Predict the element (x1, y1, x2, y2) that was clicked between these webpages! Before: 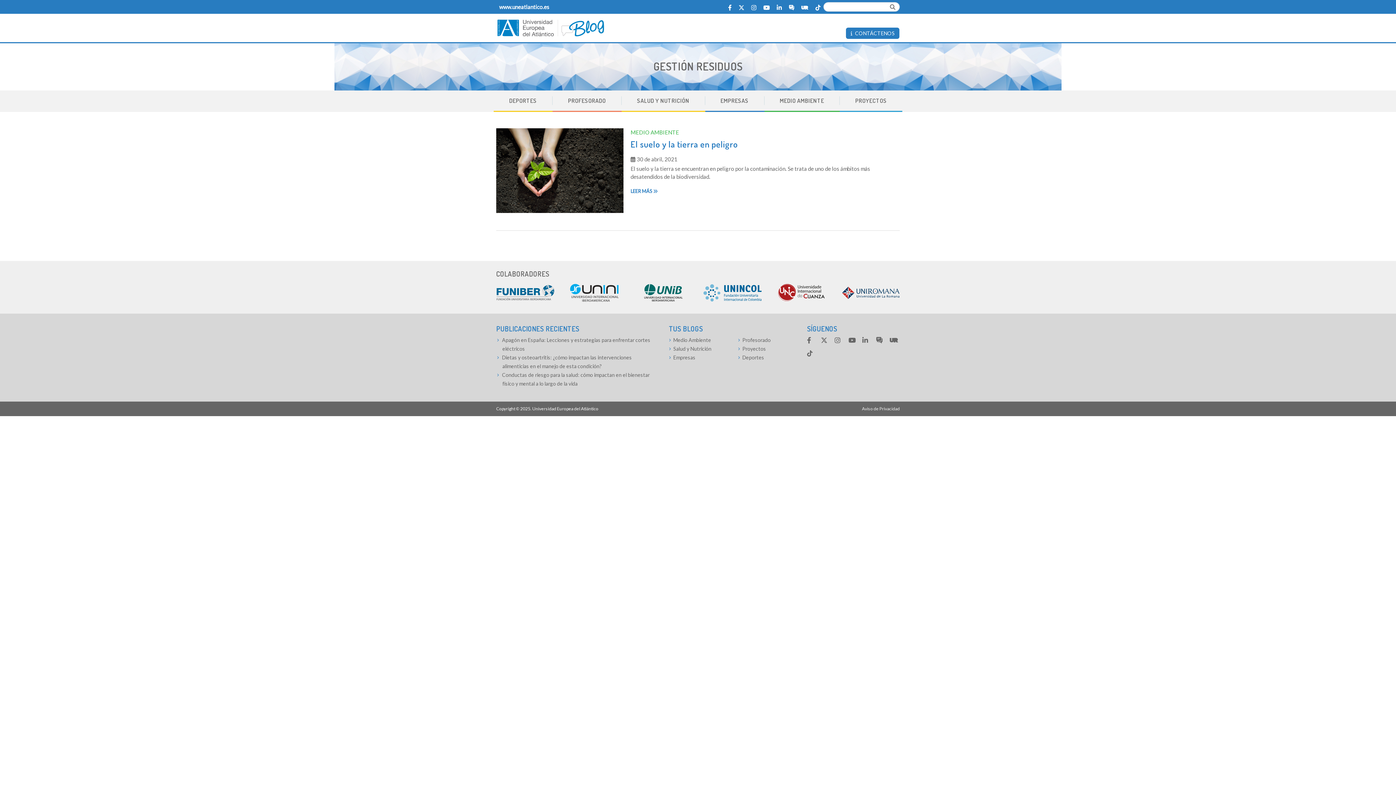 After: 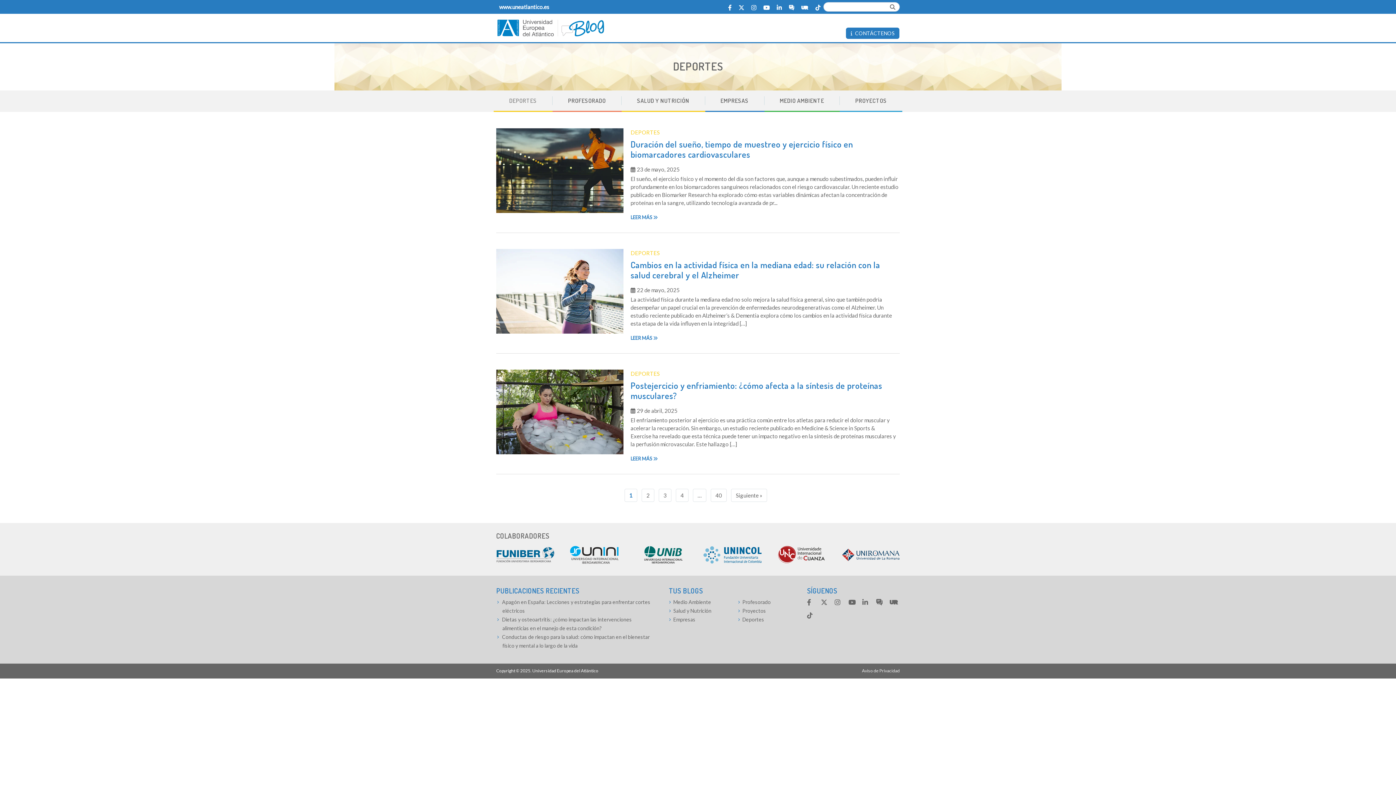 Action: label: Deportes bbox: (742, 348, 773, 365)